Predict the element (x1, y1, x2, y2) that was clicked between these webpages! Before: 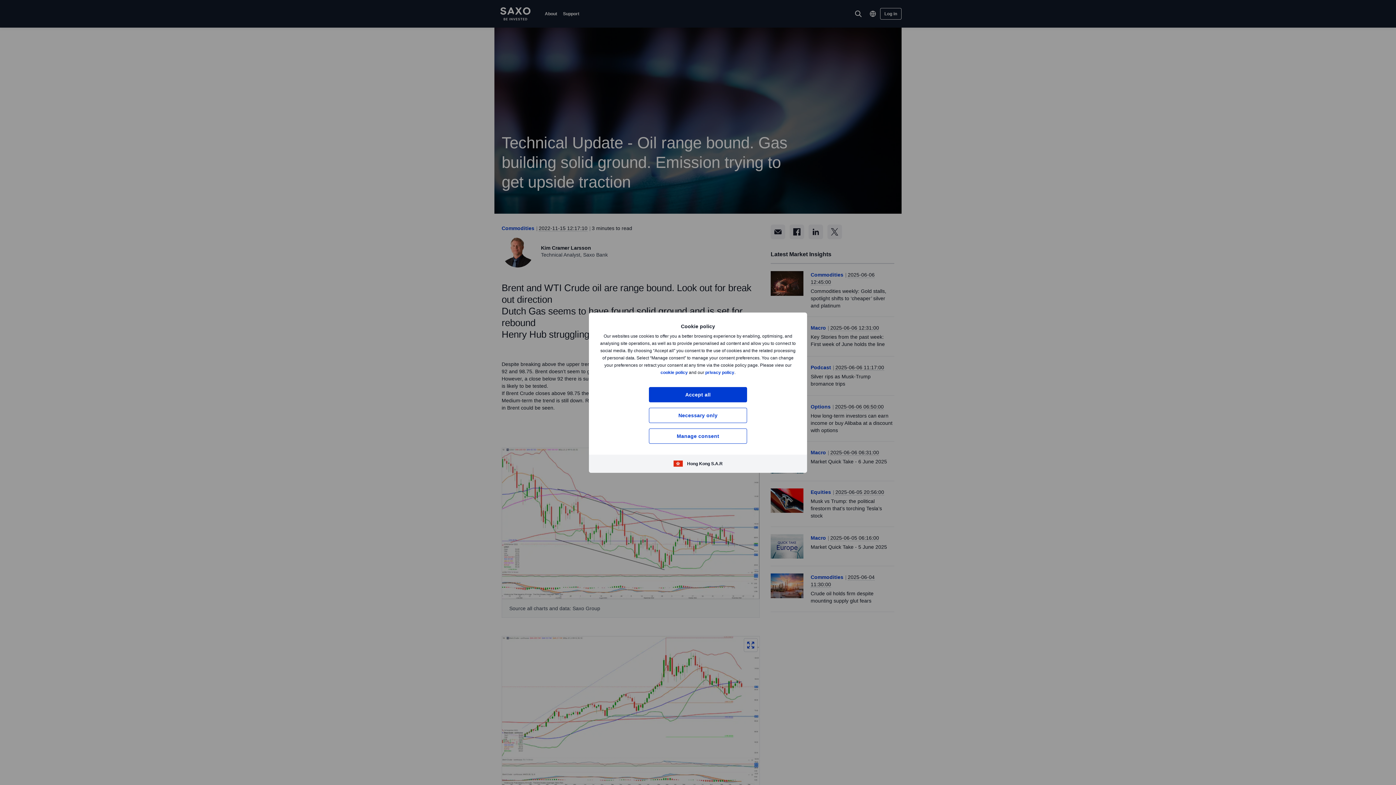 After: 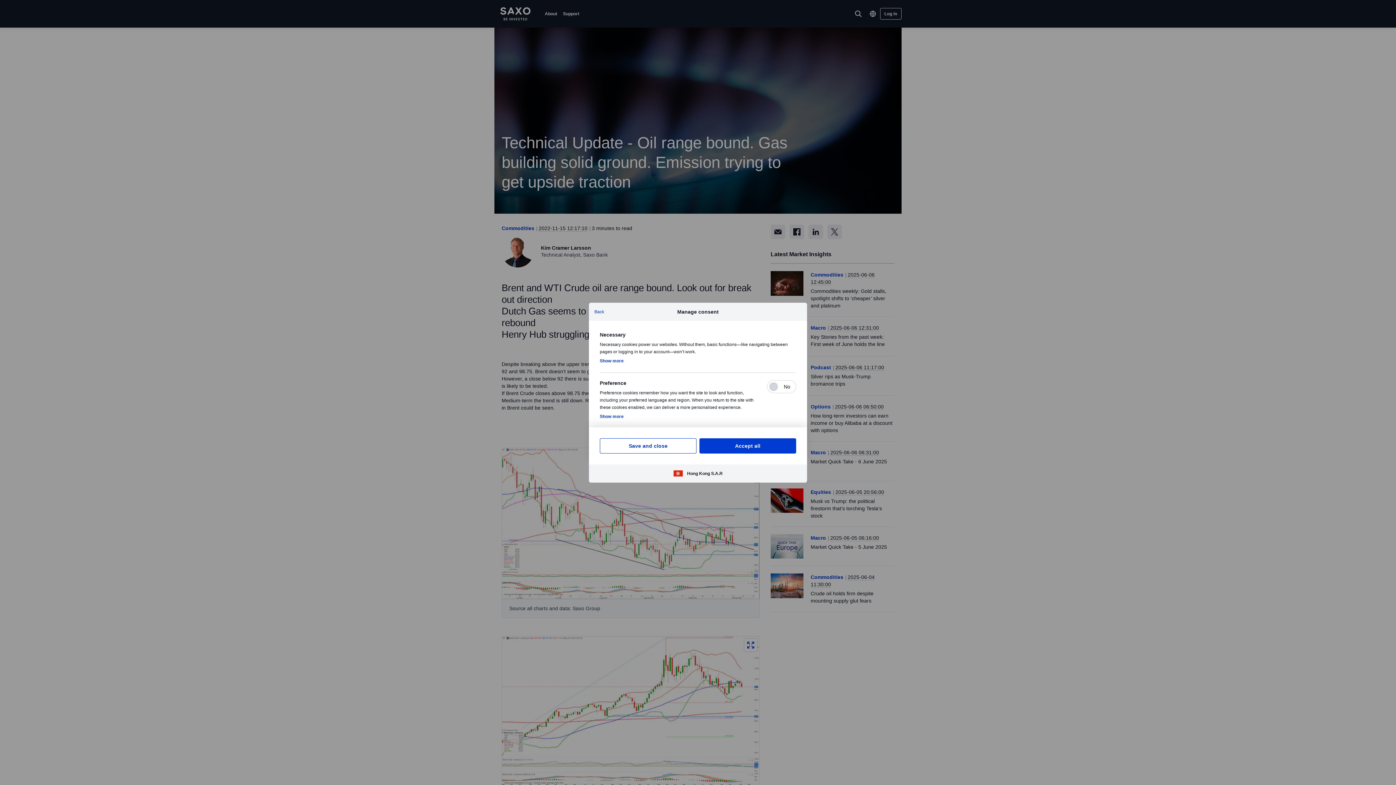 Action: label: Manage consent bbox: (649, 428, 747, 443)